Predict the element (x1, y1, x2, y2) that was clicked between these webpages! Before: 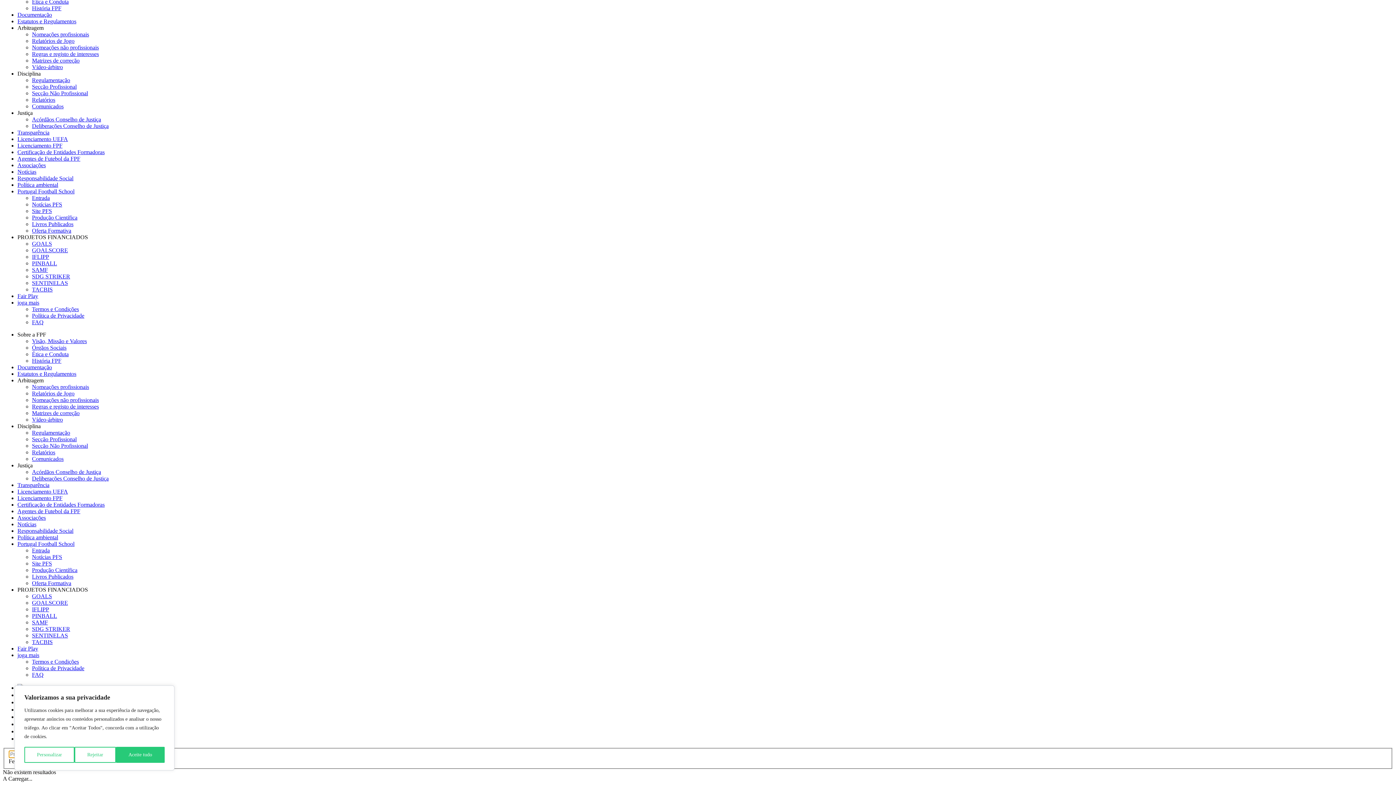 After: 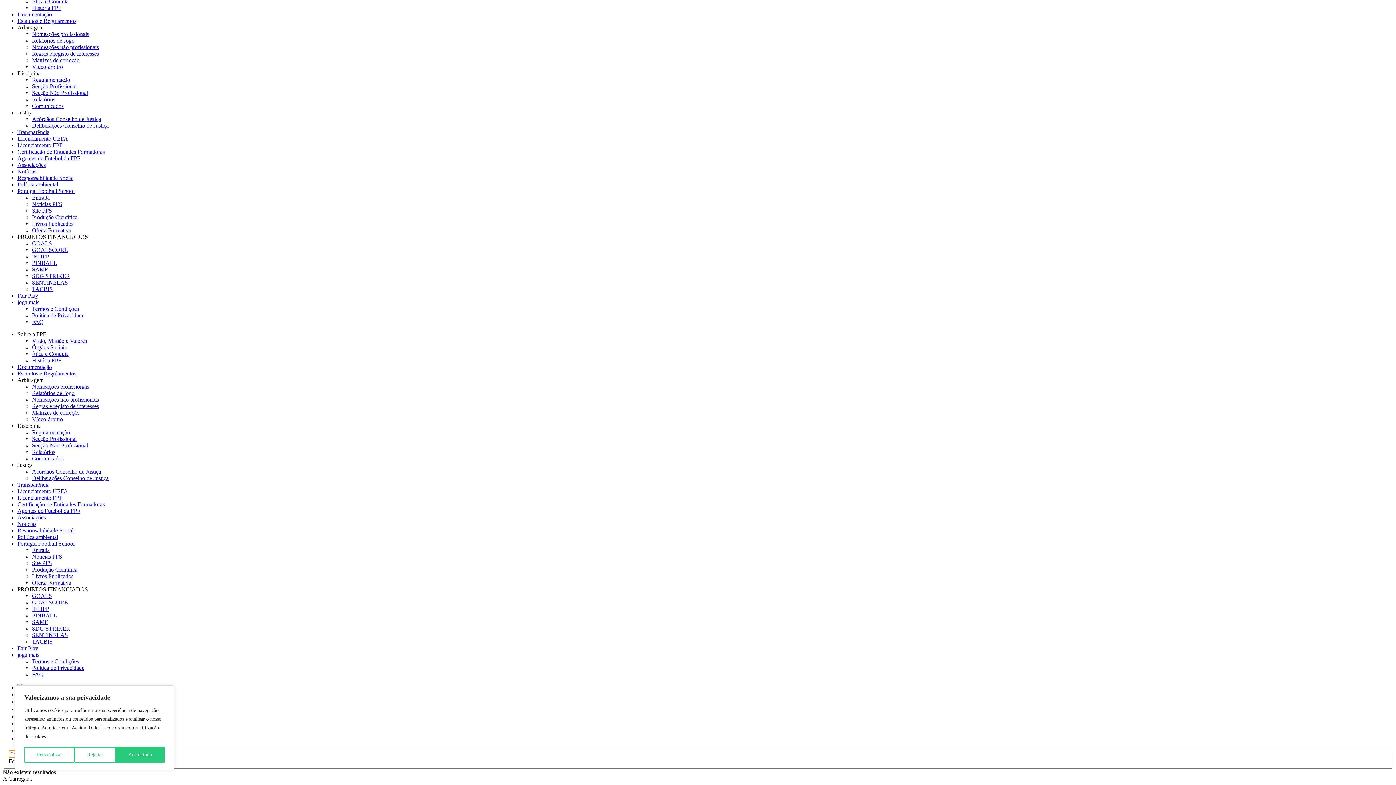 Action: bbox: (32, 266, 48, 272) label: SAMF